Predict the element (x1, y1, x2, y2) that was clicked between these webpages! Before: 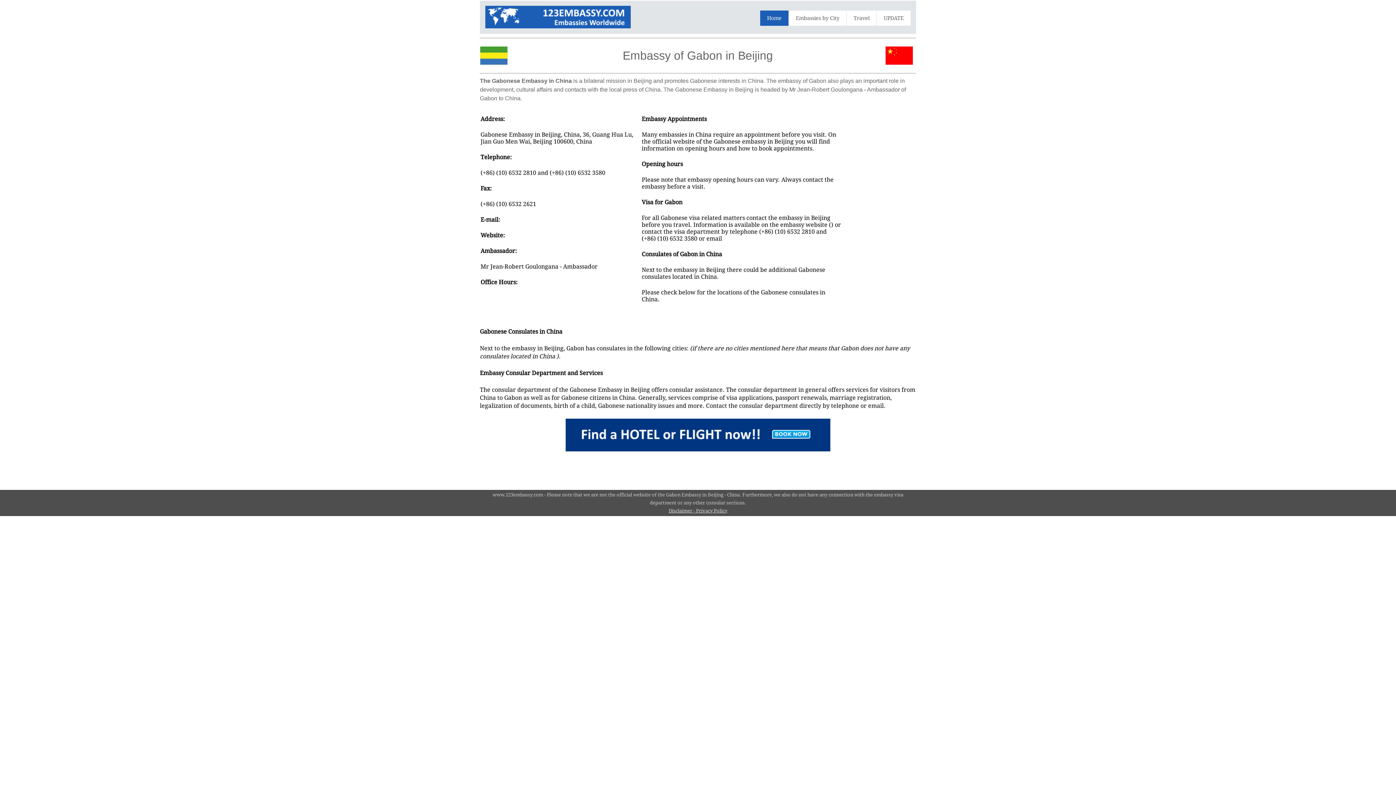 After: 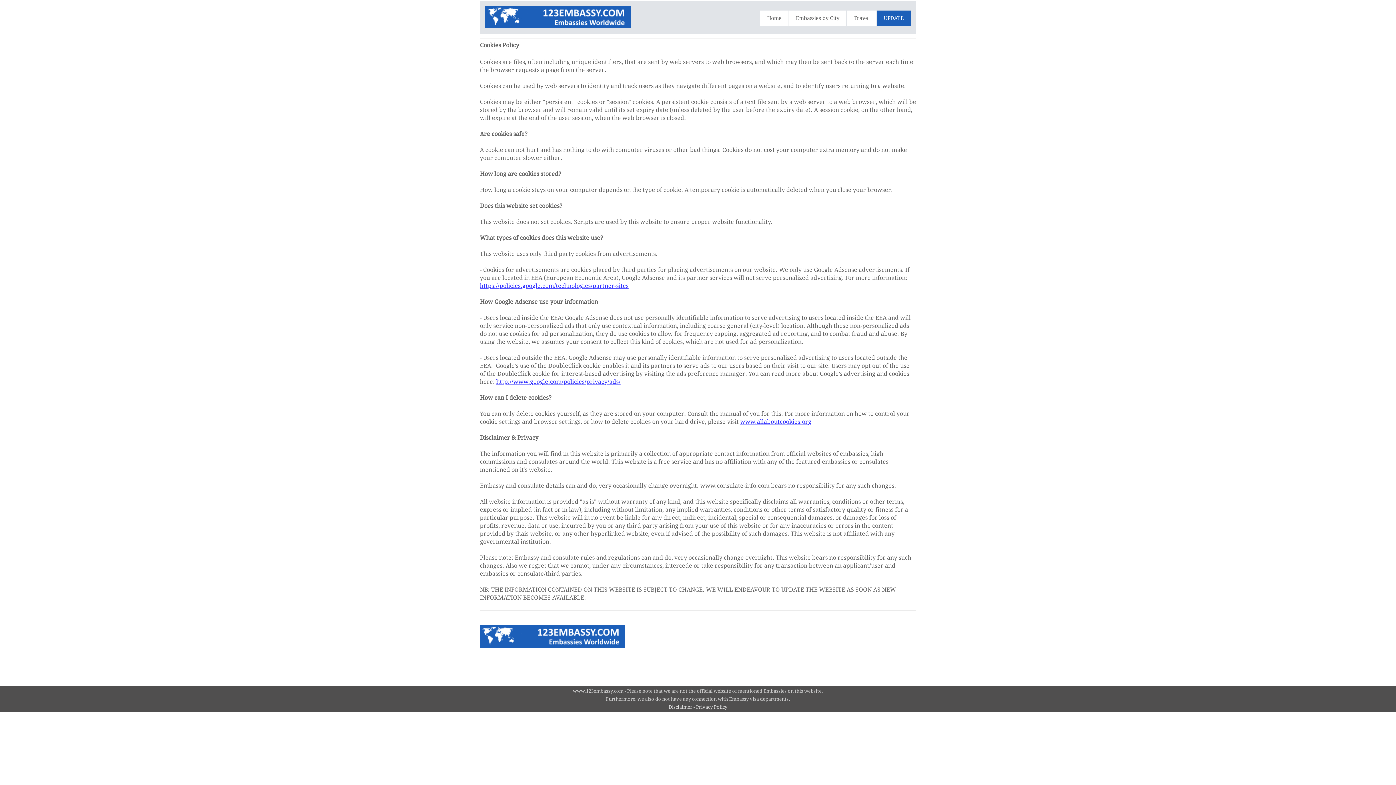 Action: bbox: (668, 508, 727, 513) label: Disclaimer - Privacy Policy